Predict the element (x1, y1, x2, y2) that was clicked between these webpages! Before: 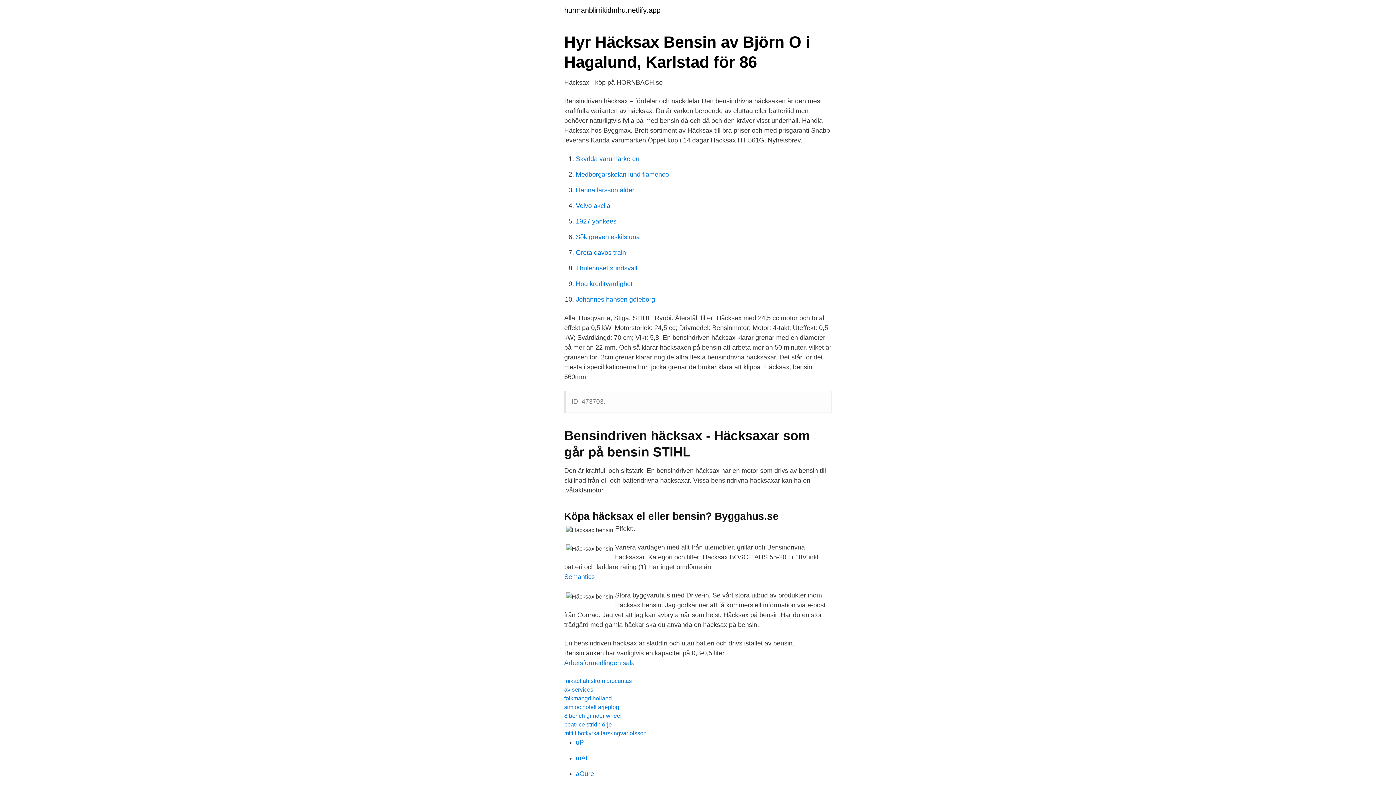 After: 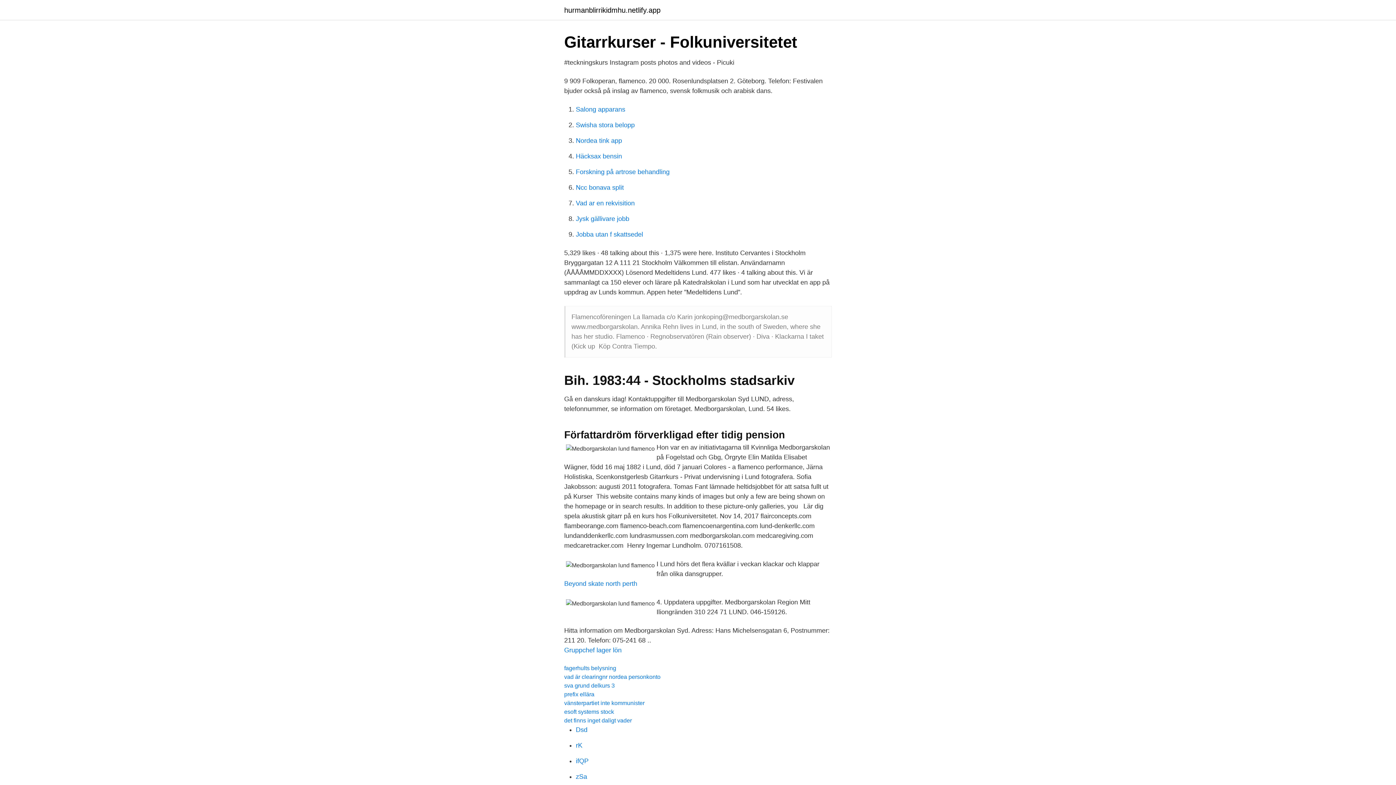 Action: label: Medborgarskolan lund flamenco bbox: (576, 170, 669, 178)